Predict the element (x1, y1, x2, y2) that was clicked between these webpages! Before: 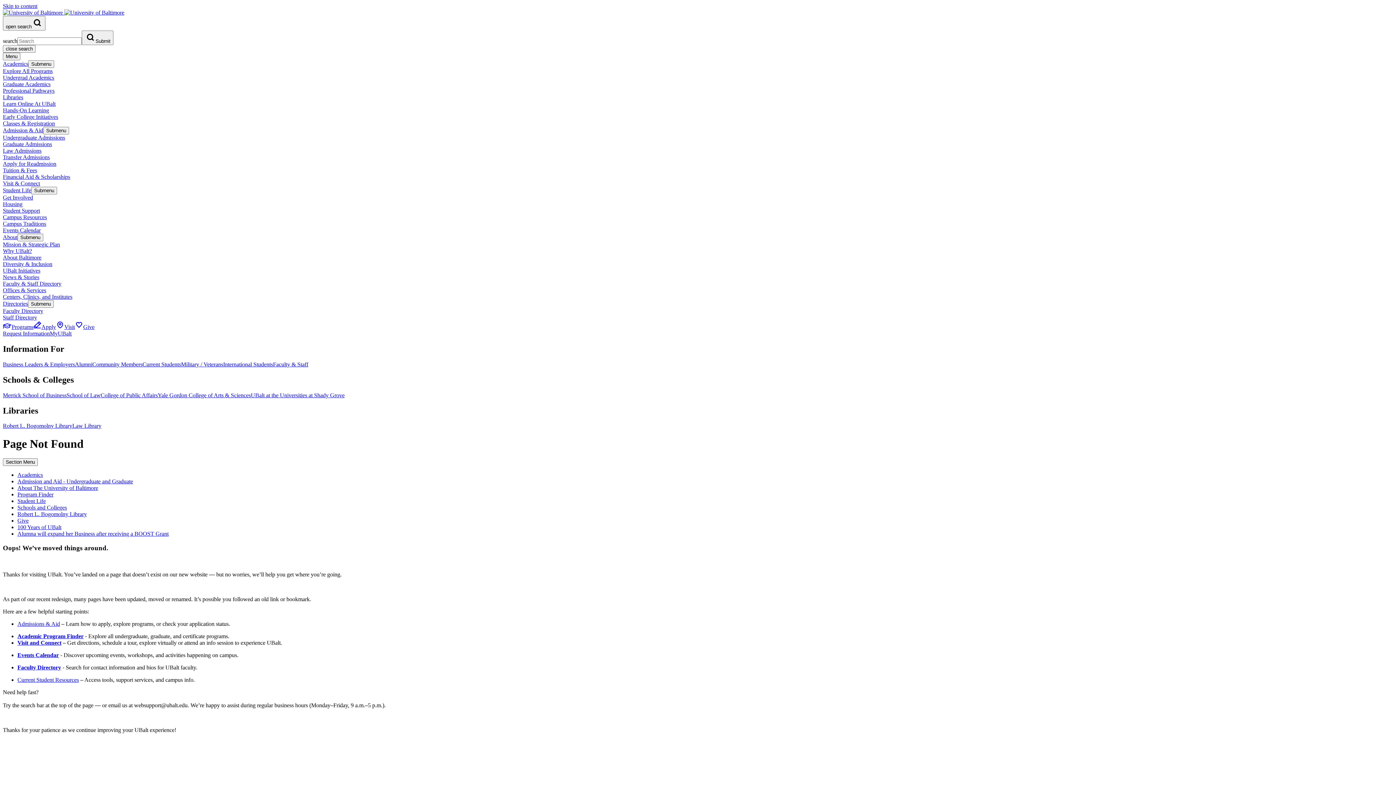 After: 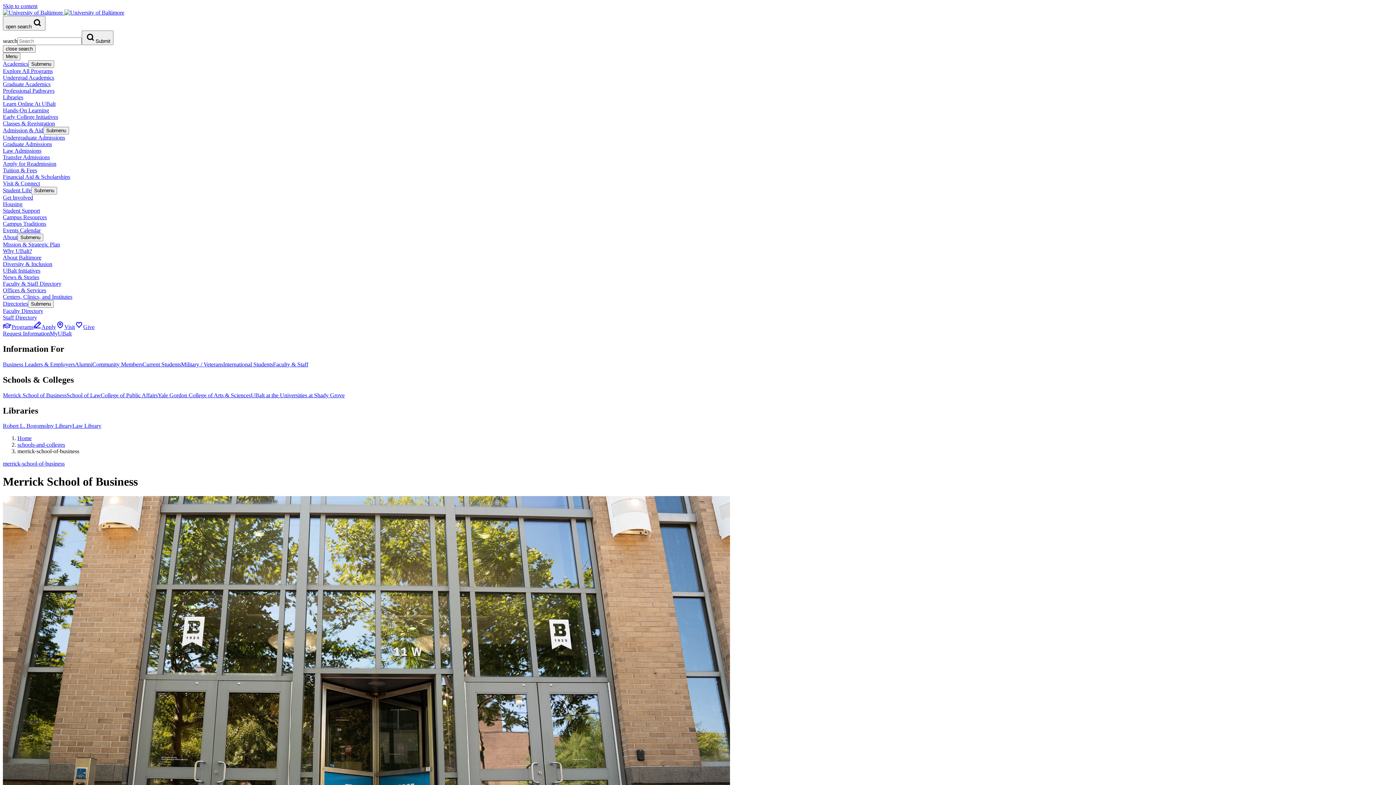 Action: bbox: (2, 392, 66, 398) label: Merrick School of Business